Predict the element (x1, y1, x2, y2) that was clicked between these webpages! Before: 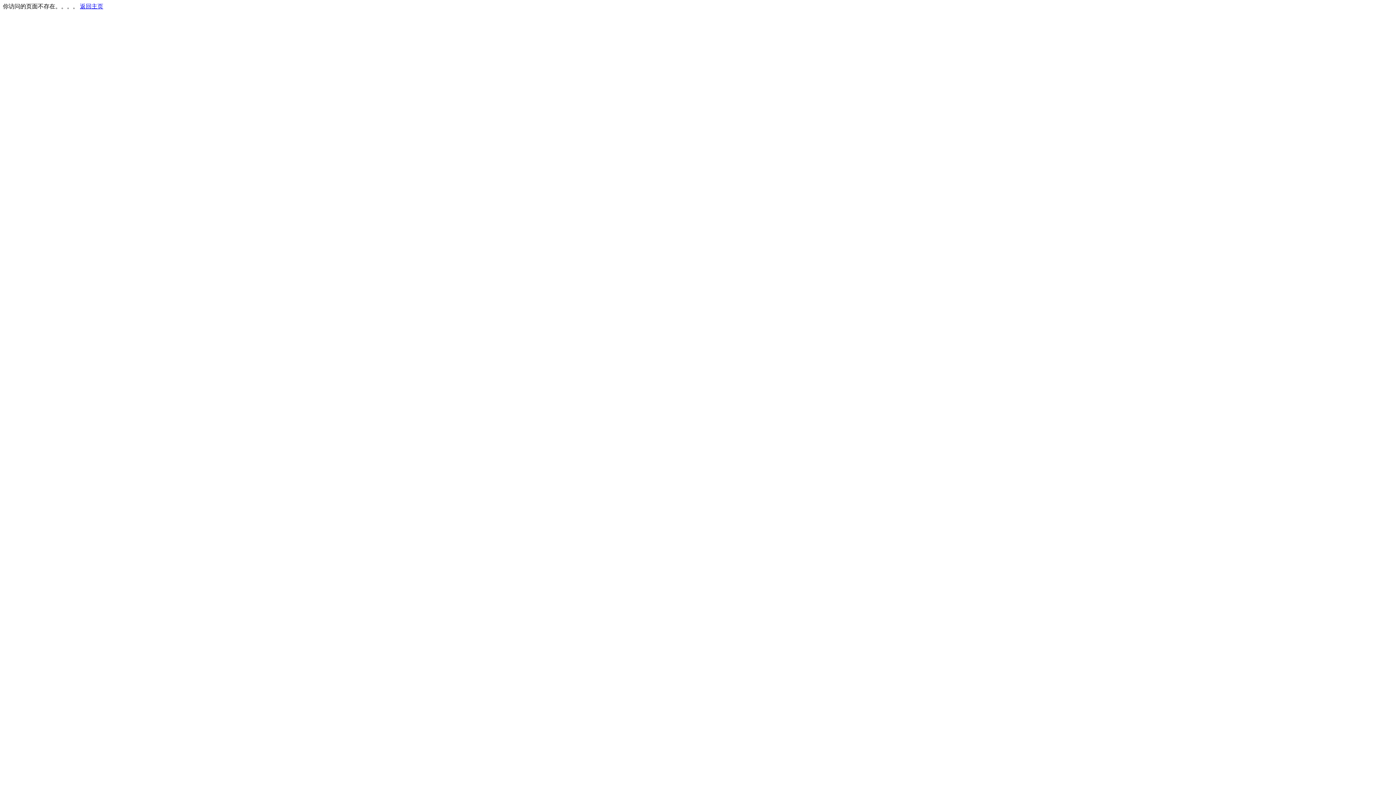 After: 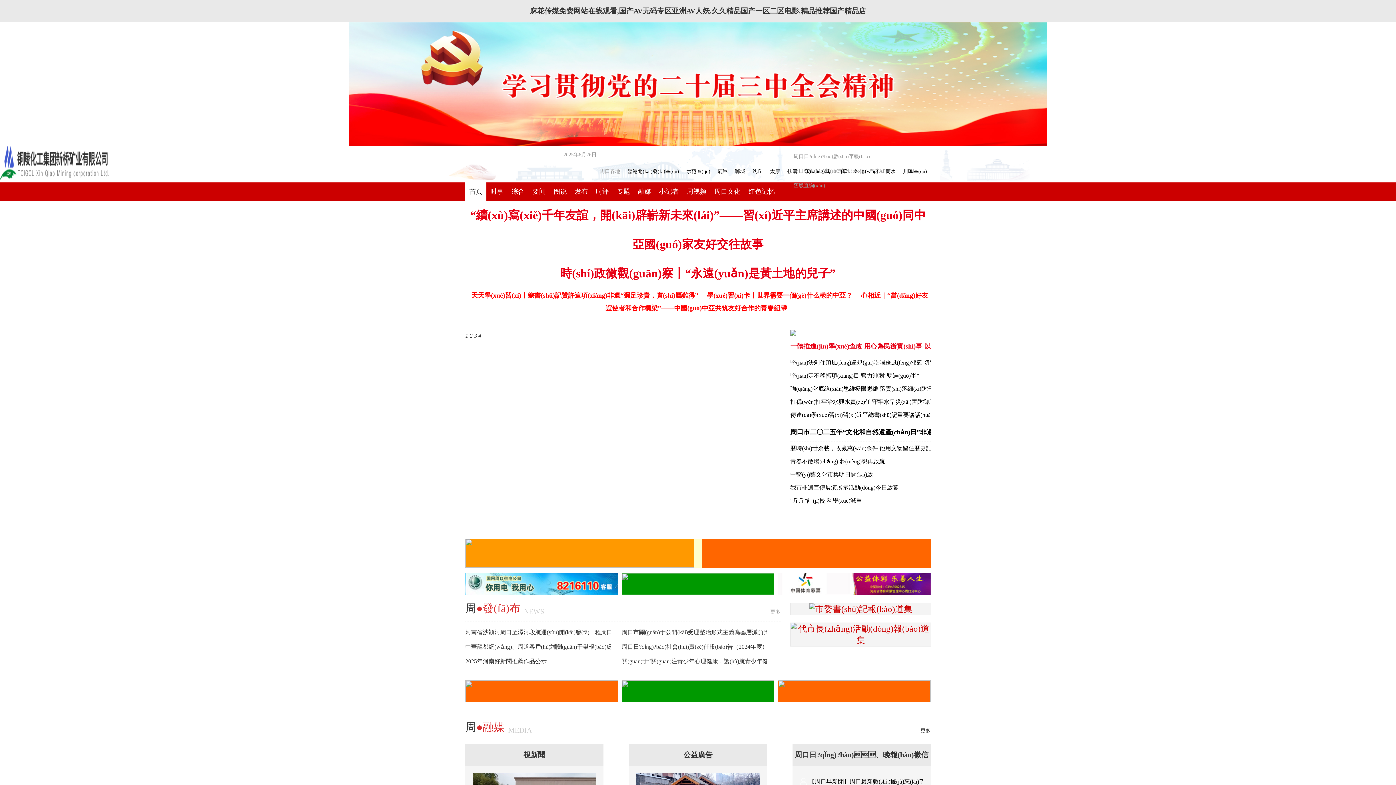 Action: bbox: (80, 3, 103, 9) label: 返回主页